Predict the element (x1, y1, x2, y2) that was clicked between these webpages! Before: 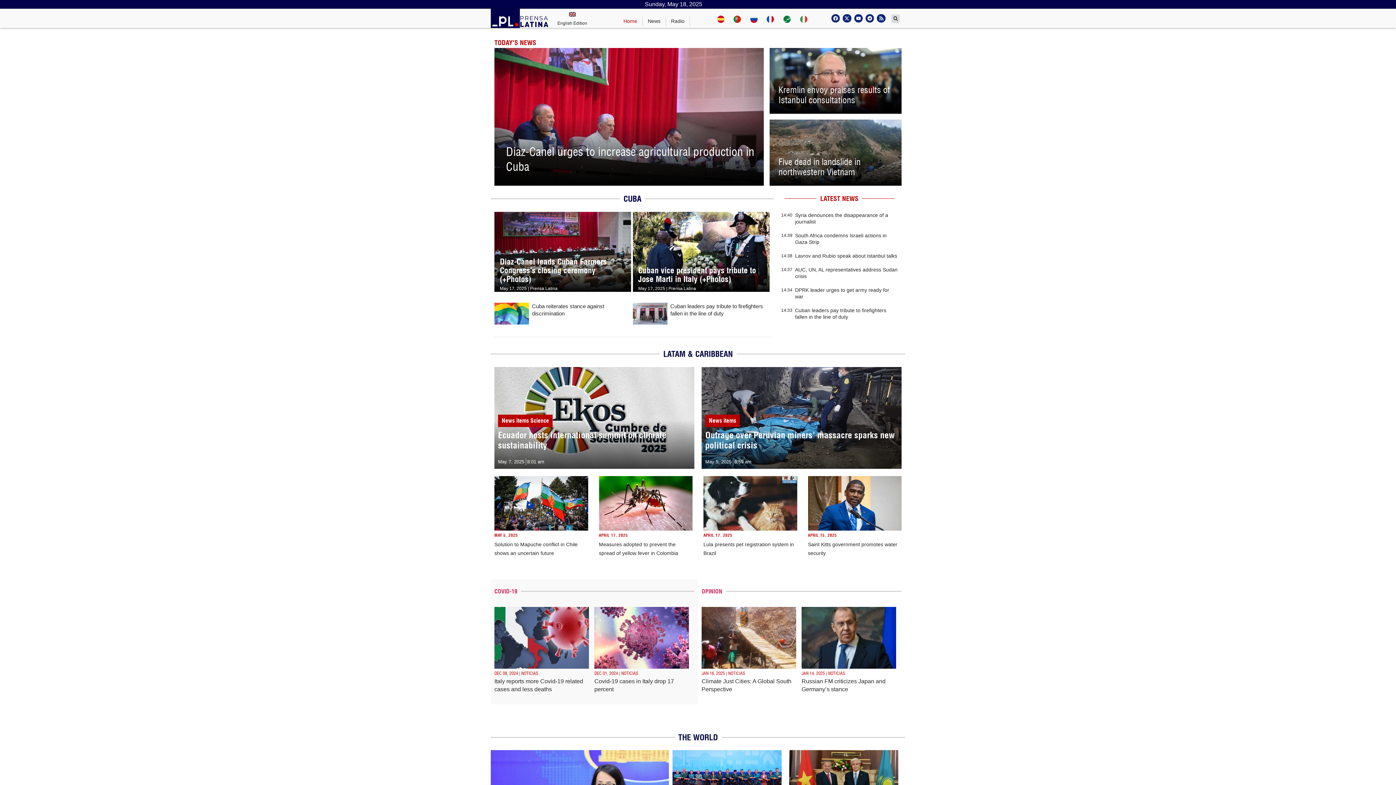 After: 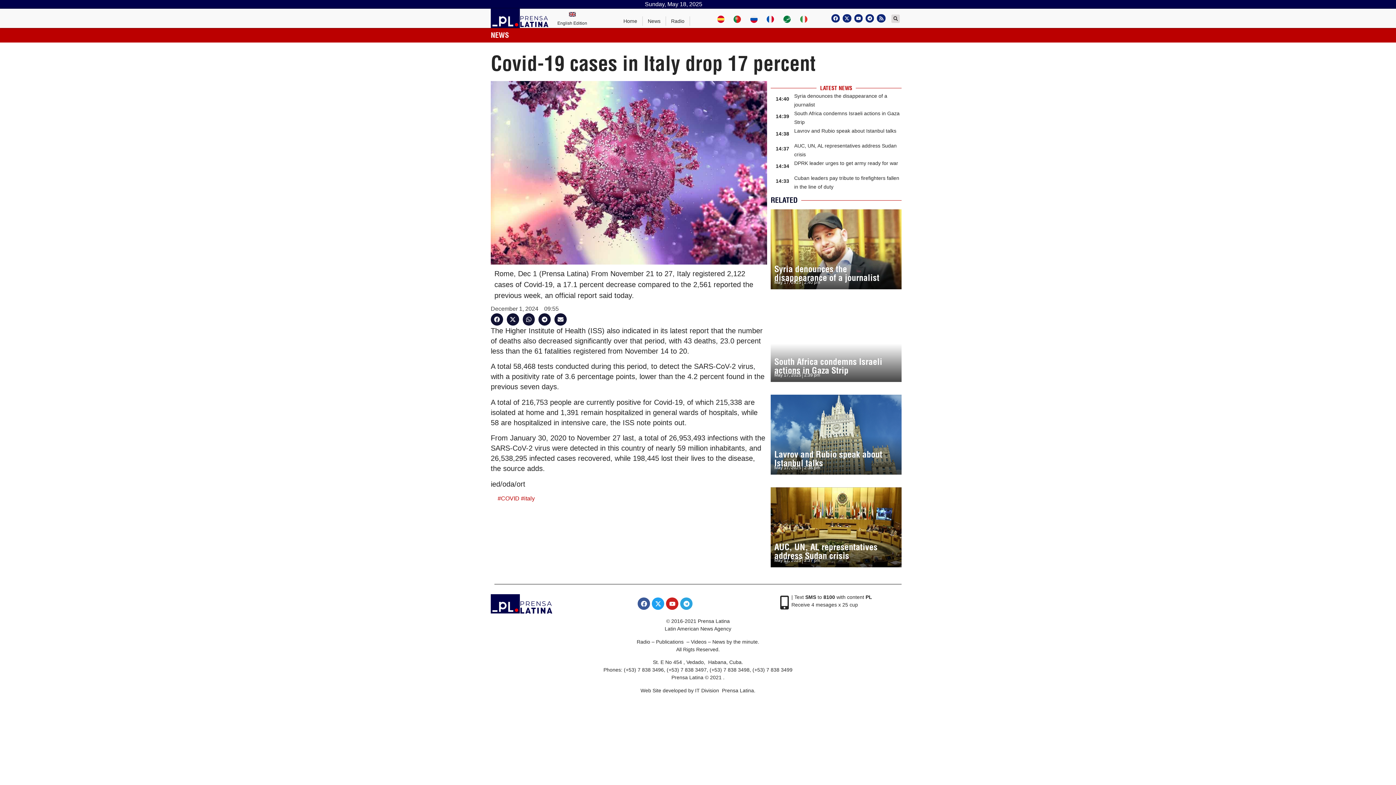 Action: label: DEC 01, 2024 | NOTICIAS
Covid-19 cases in Italy drop 17 percent bbox: (594, 607, 689, 693)